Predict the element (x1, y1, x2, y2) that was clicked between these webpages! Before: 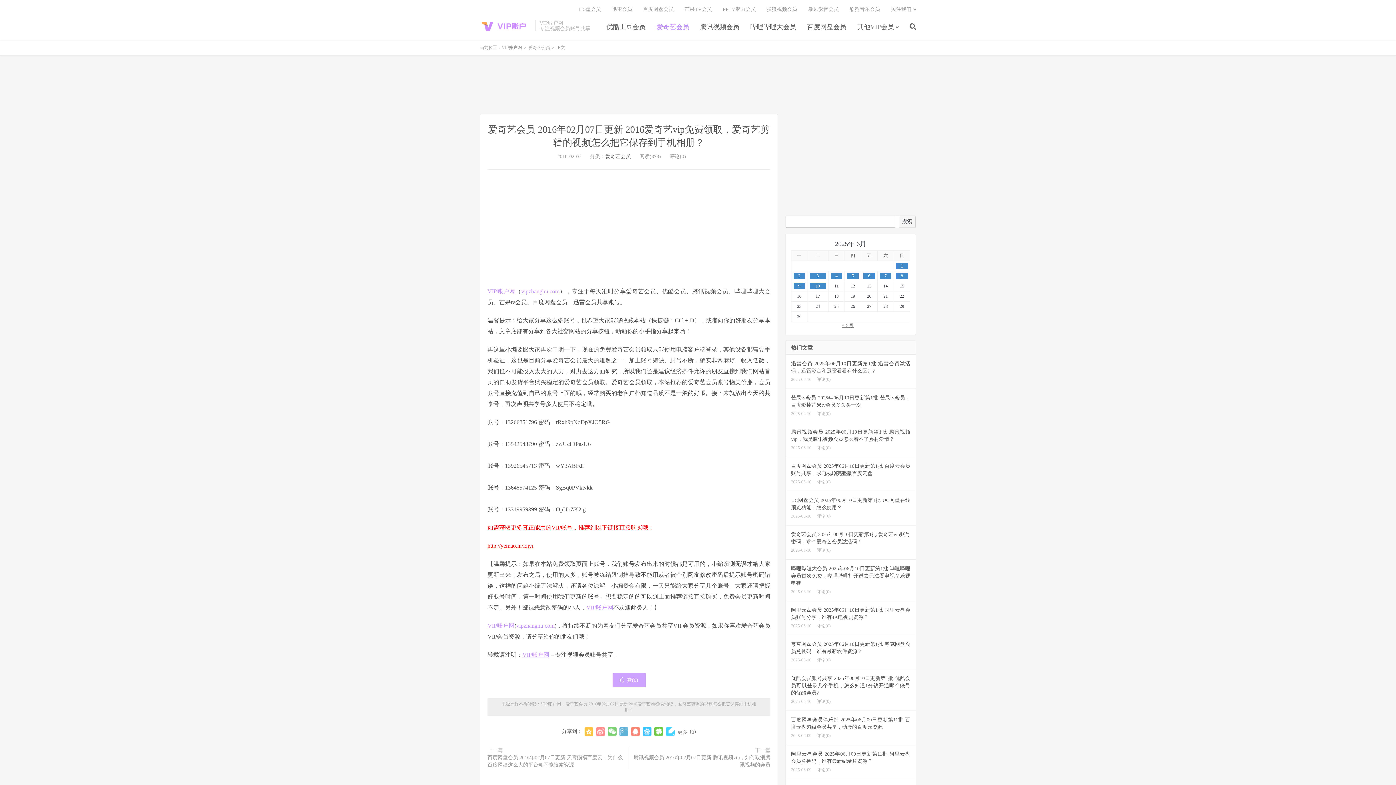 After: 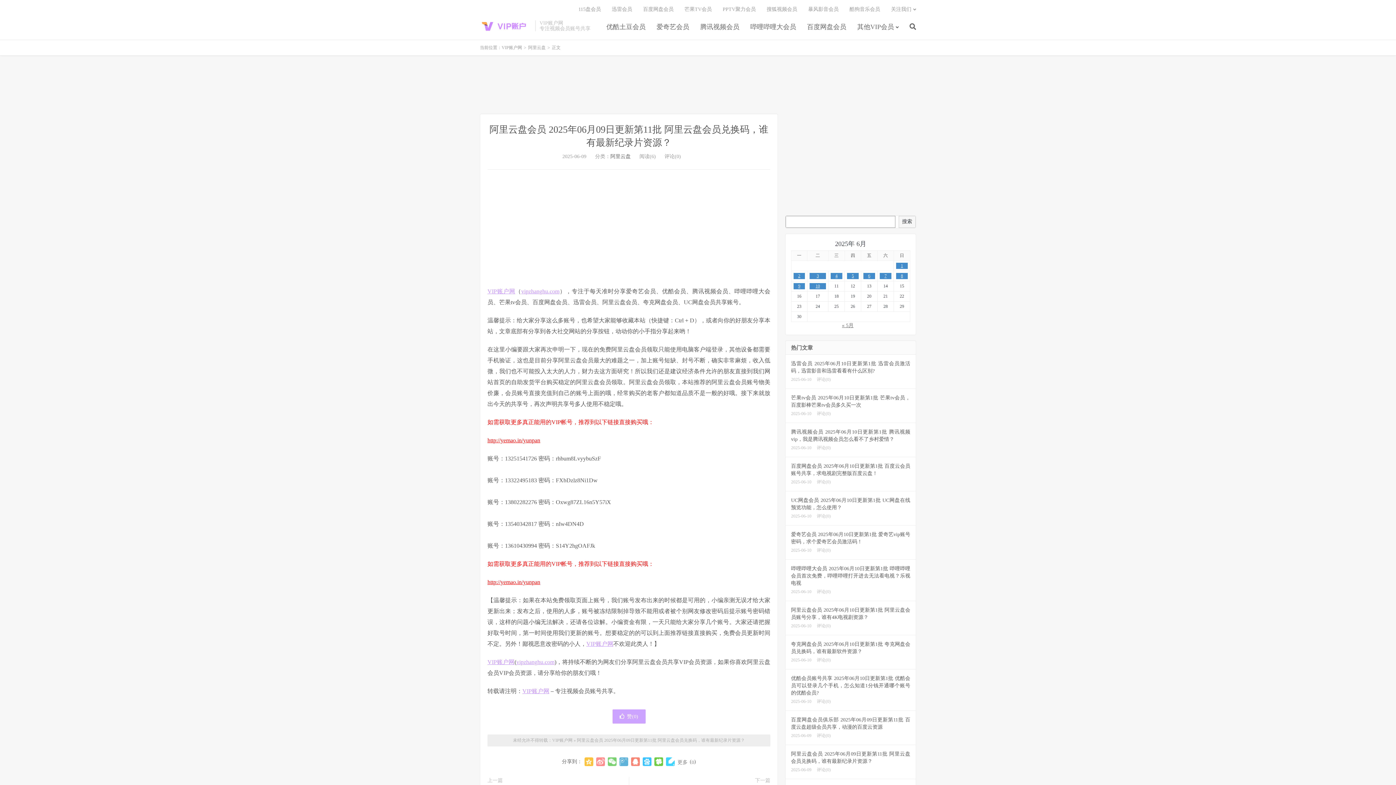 Action: bbox: (785, 745, 916, 779) label: 阿里云盘会员 2025年06月09日更新第11批 阿里云盘会员兑换码，谁有最新纪录片资源？
2025-06-09评论(0)